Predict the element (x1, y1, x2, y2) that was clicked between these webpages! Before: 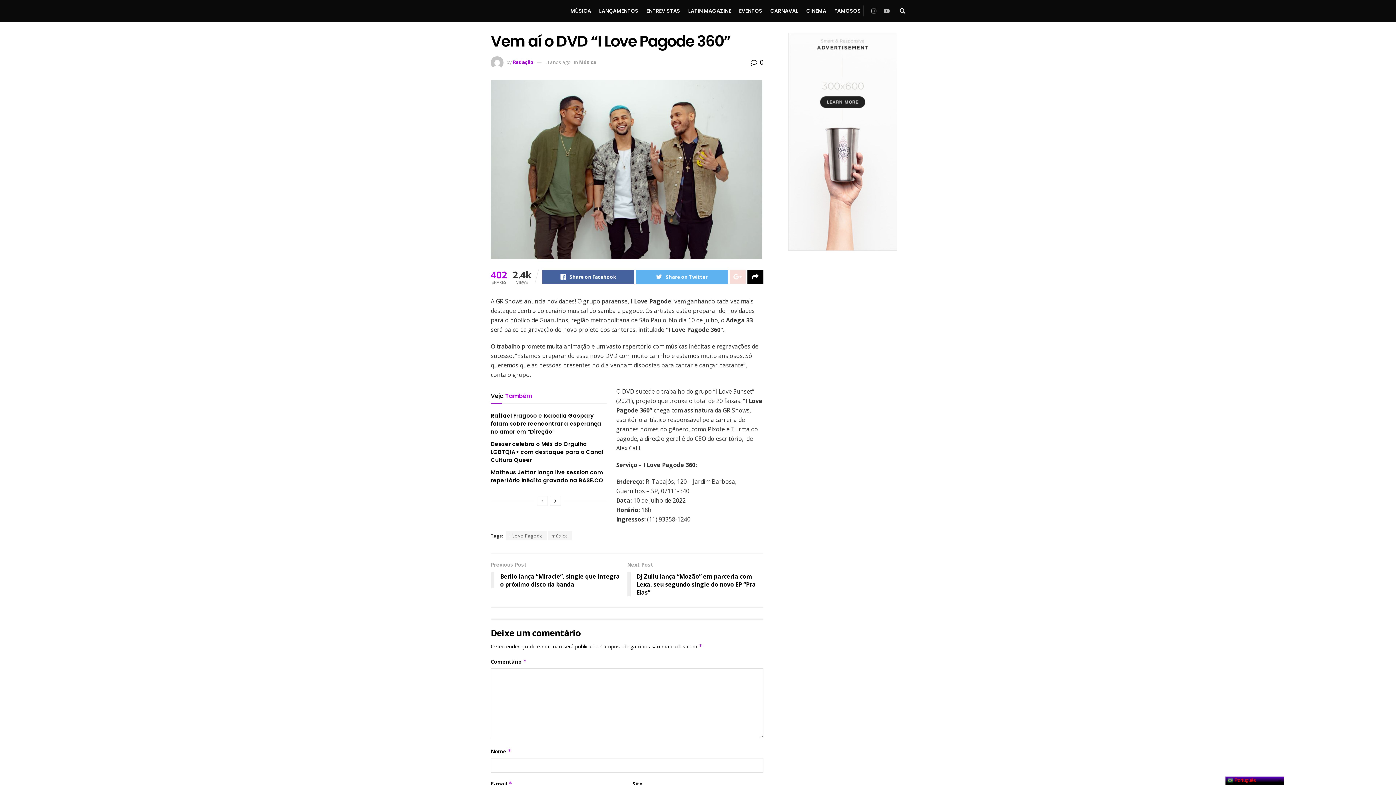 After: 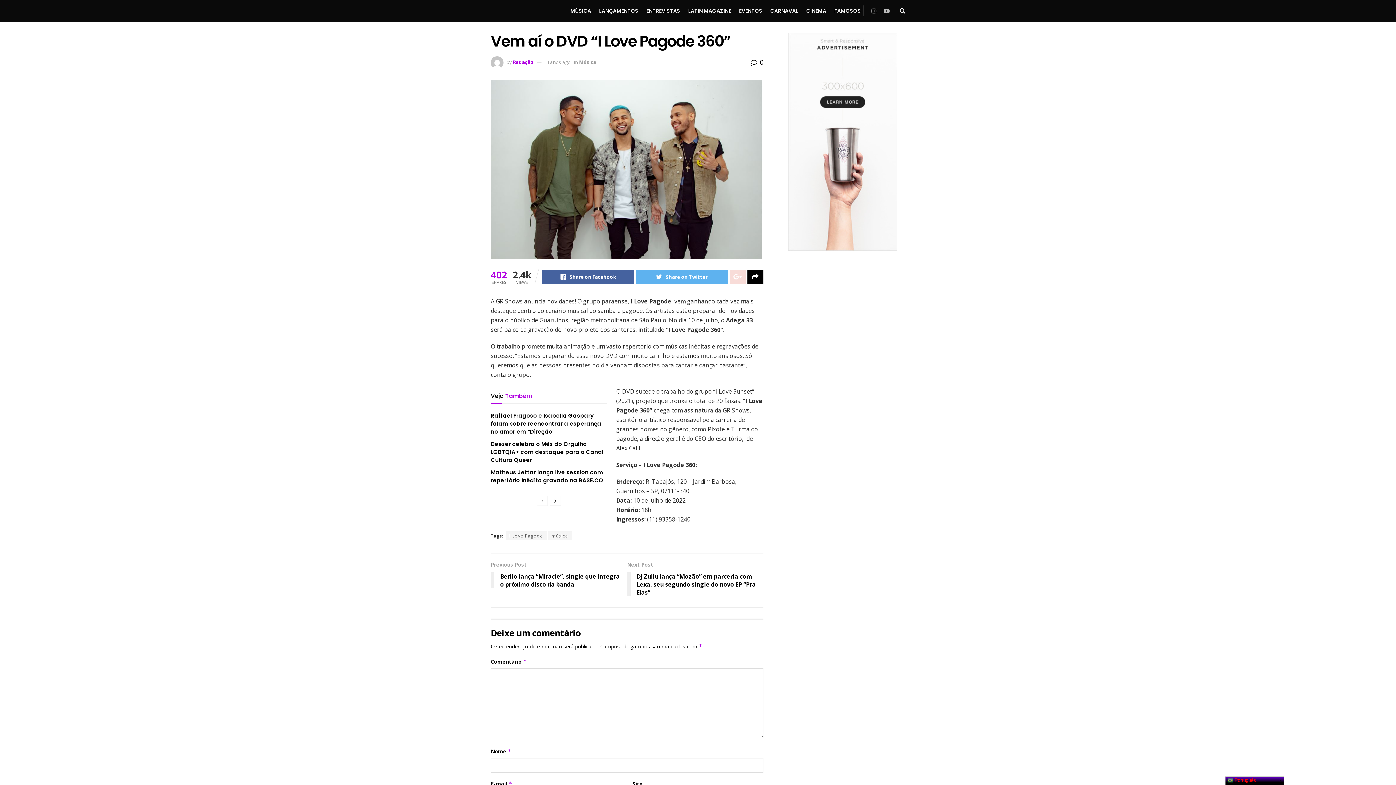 Action: bbox: (871, 0, 876, 22)